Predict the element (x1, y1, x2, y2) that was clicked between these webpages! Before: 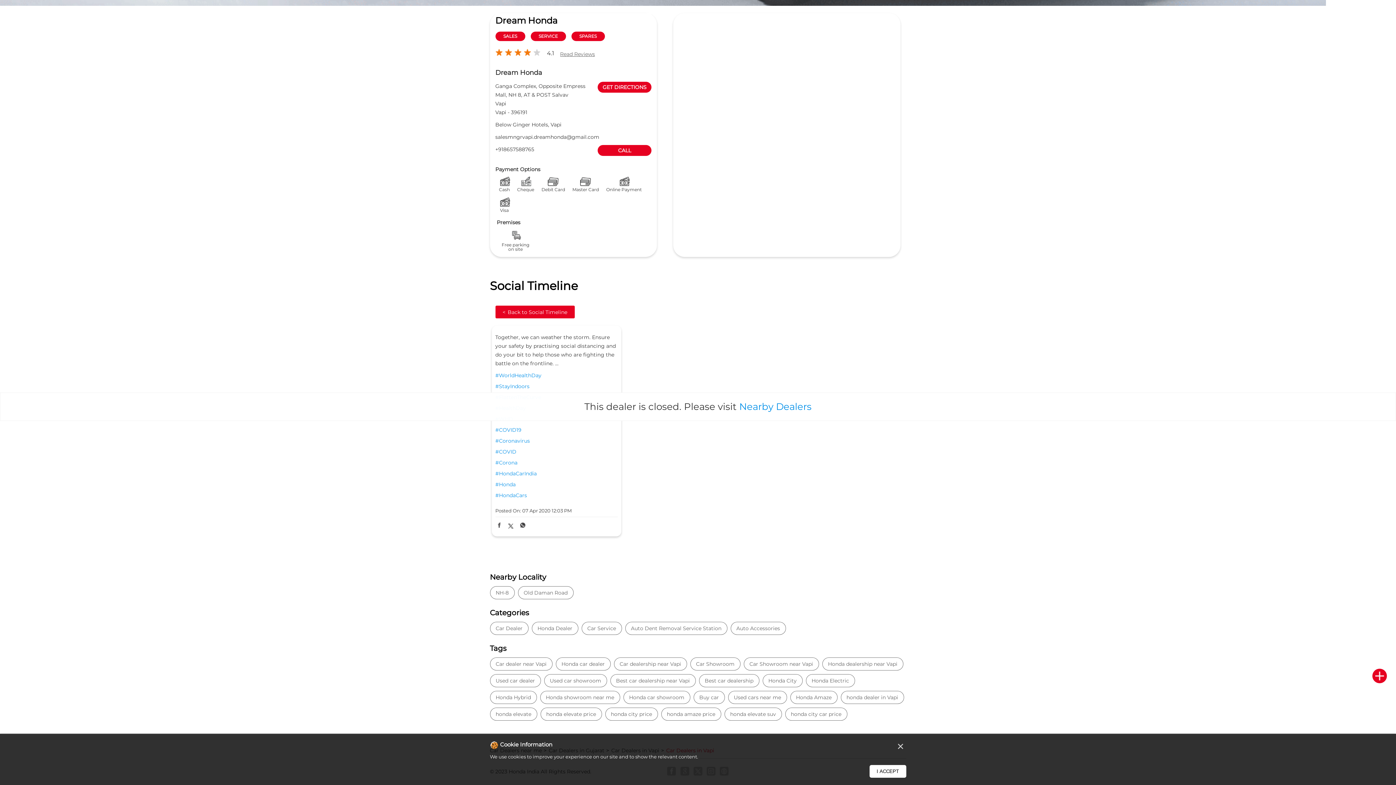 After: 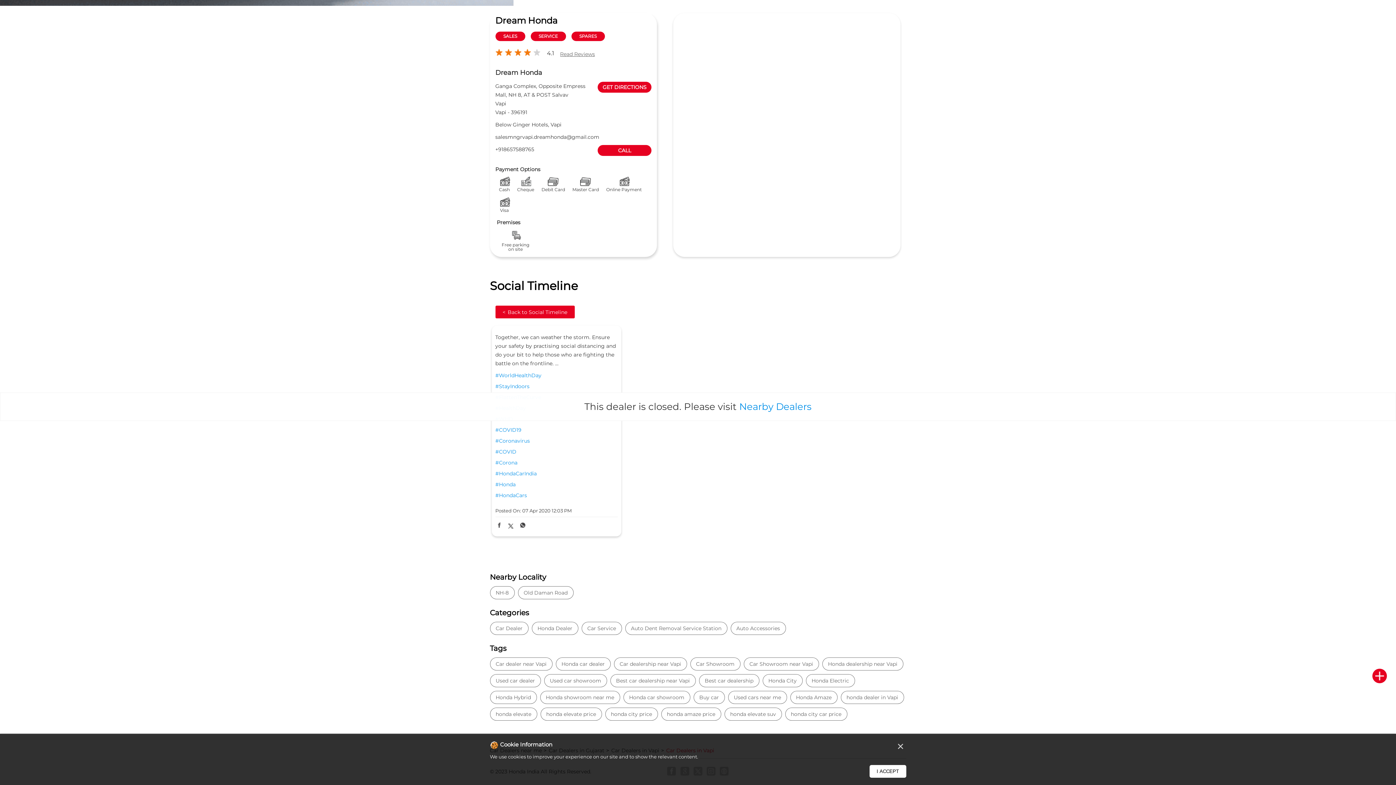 Action: label: CALL bbox: (597, 145, 651, 156)